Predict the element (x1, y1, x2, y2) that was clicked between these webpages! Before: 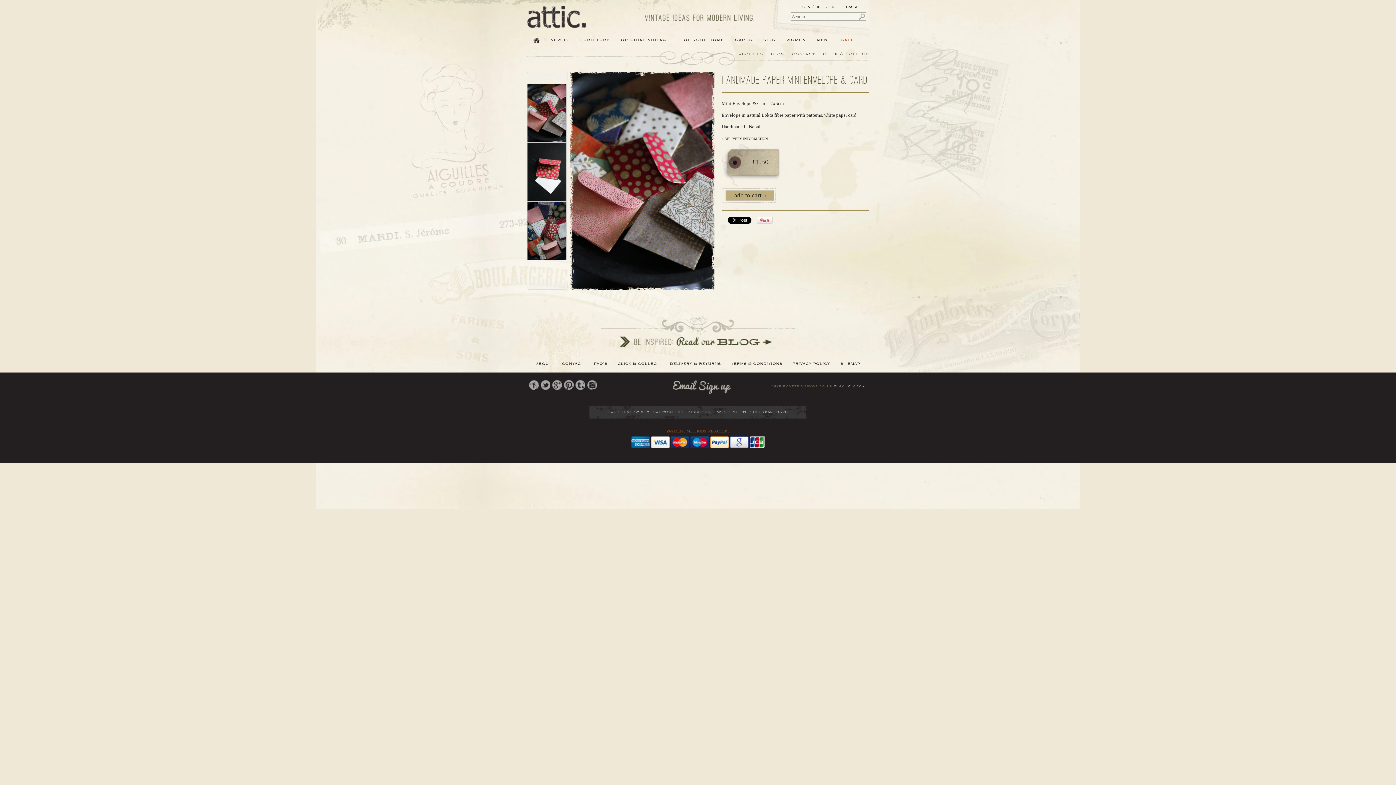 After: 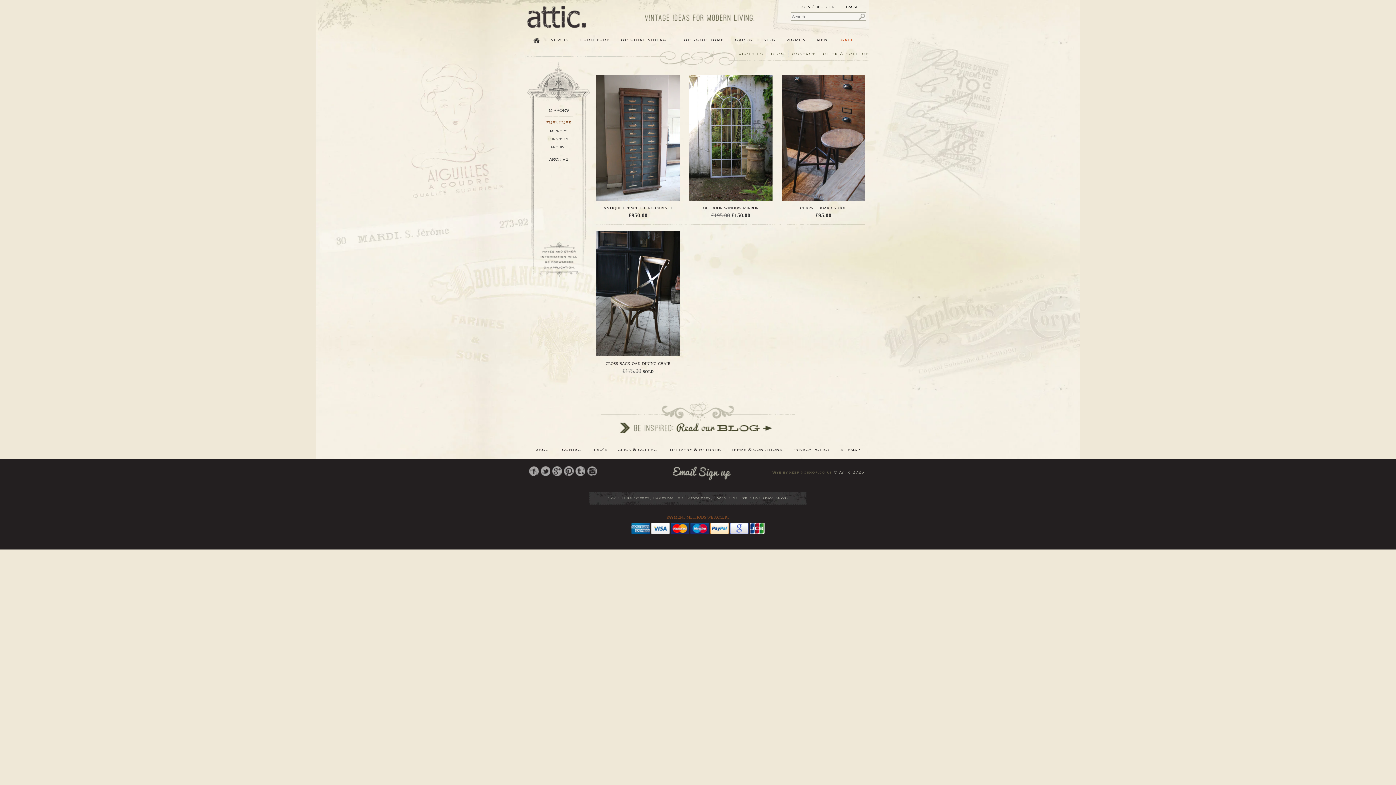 Action: label: furniture bbox: (578, 35, 612, 43)